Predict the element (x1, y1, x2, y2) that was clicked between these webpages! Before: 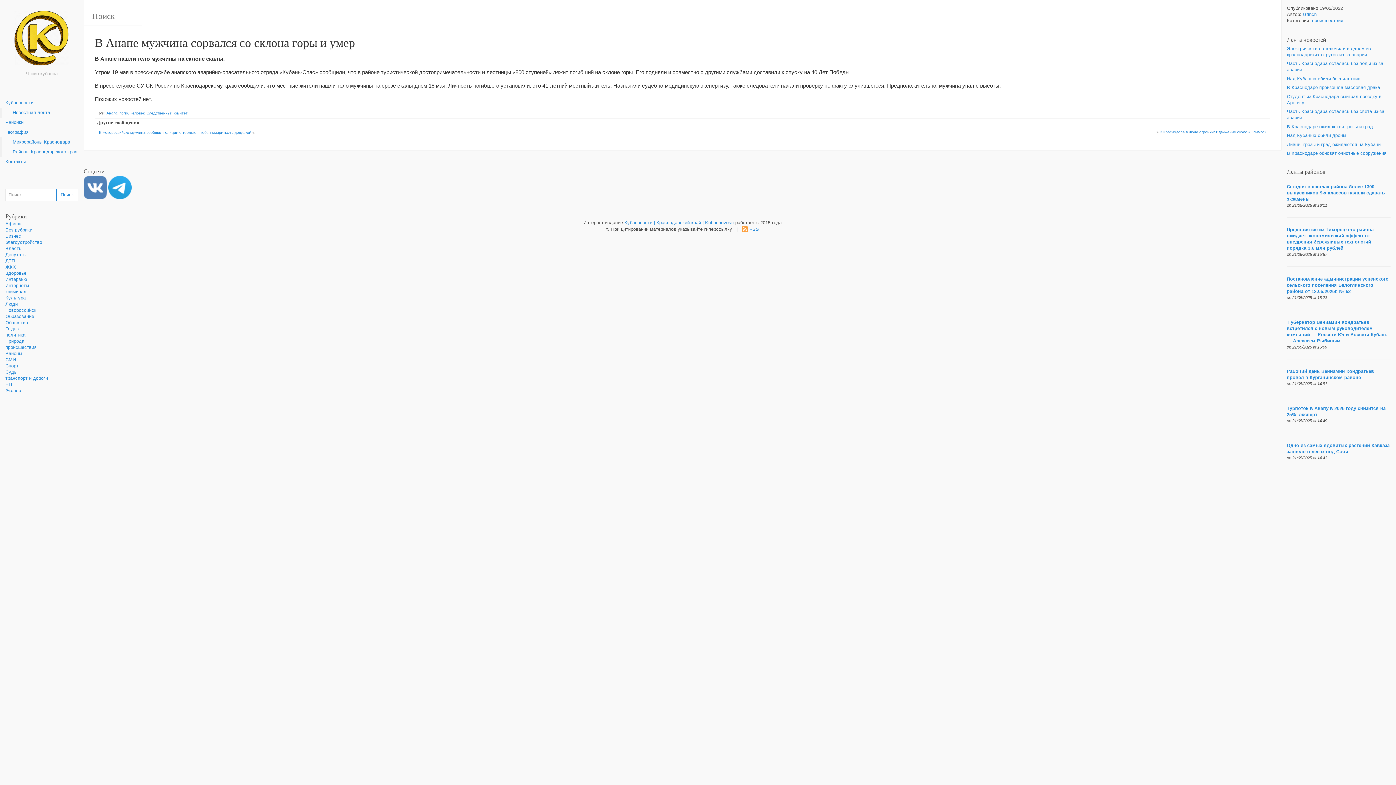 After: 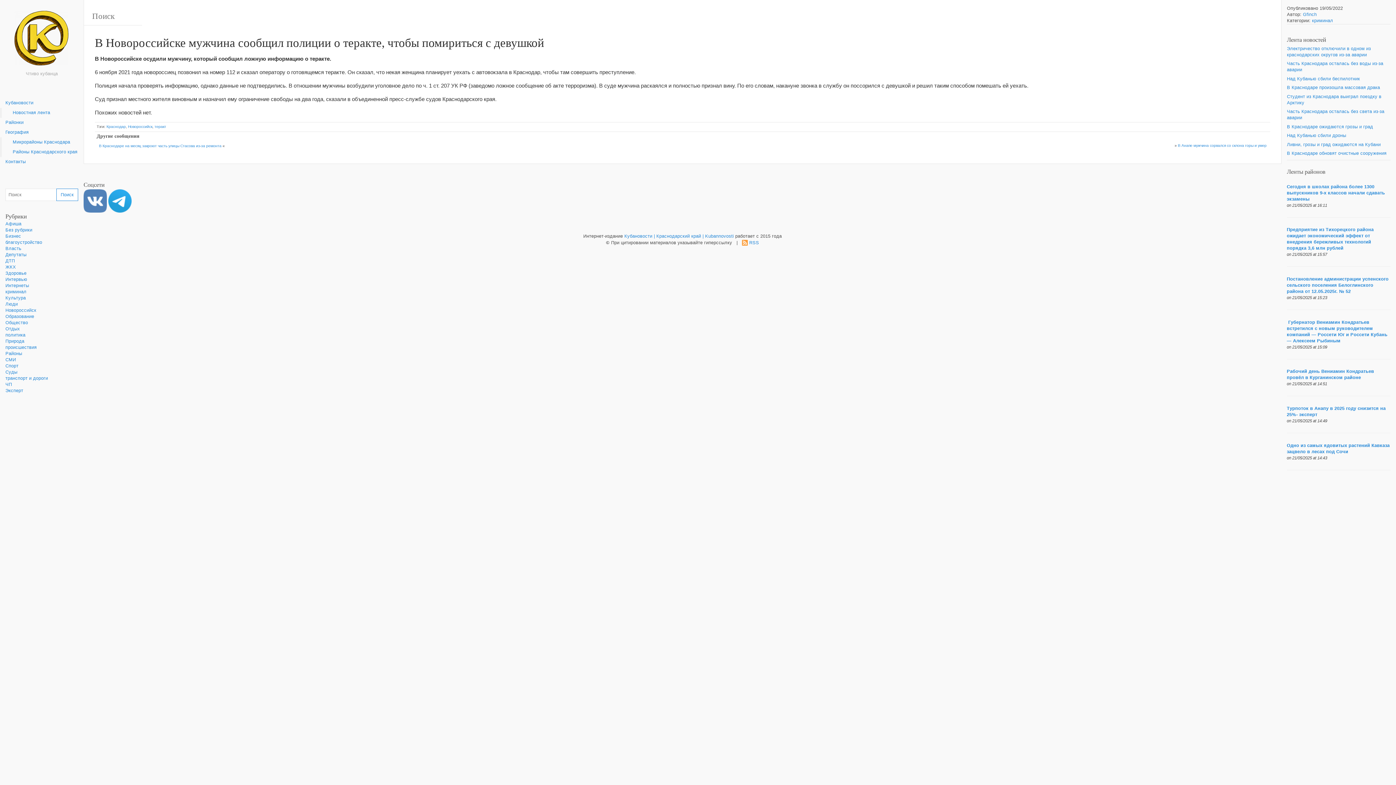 Action: bbox: (99, 130, 251, 134) label: В Новороссийске мужчина сообщил полиции о теракте, чтобы помириться с девушкой